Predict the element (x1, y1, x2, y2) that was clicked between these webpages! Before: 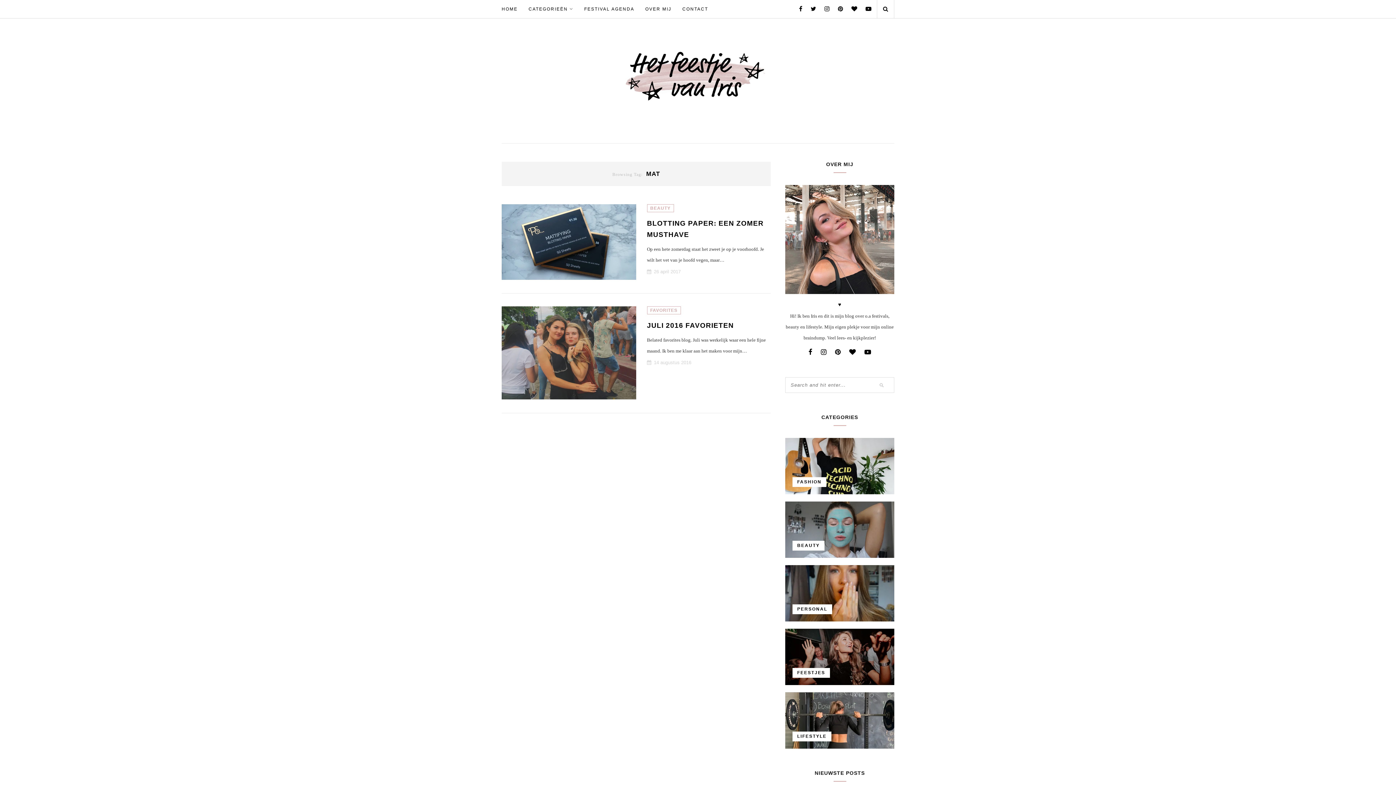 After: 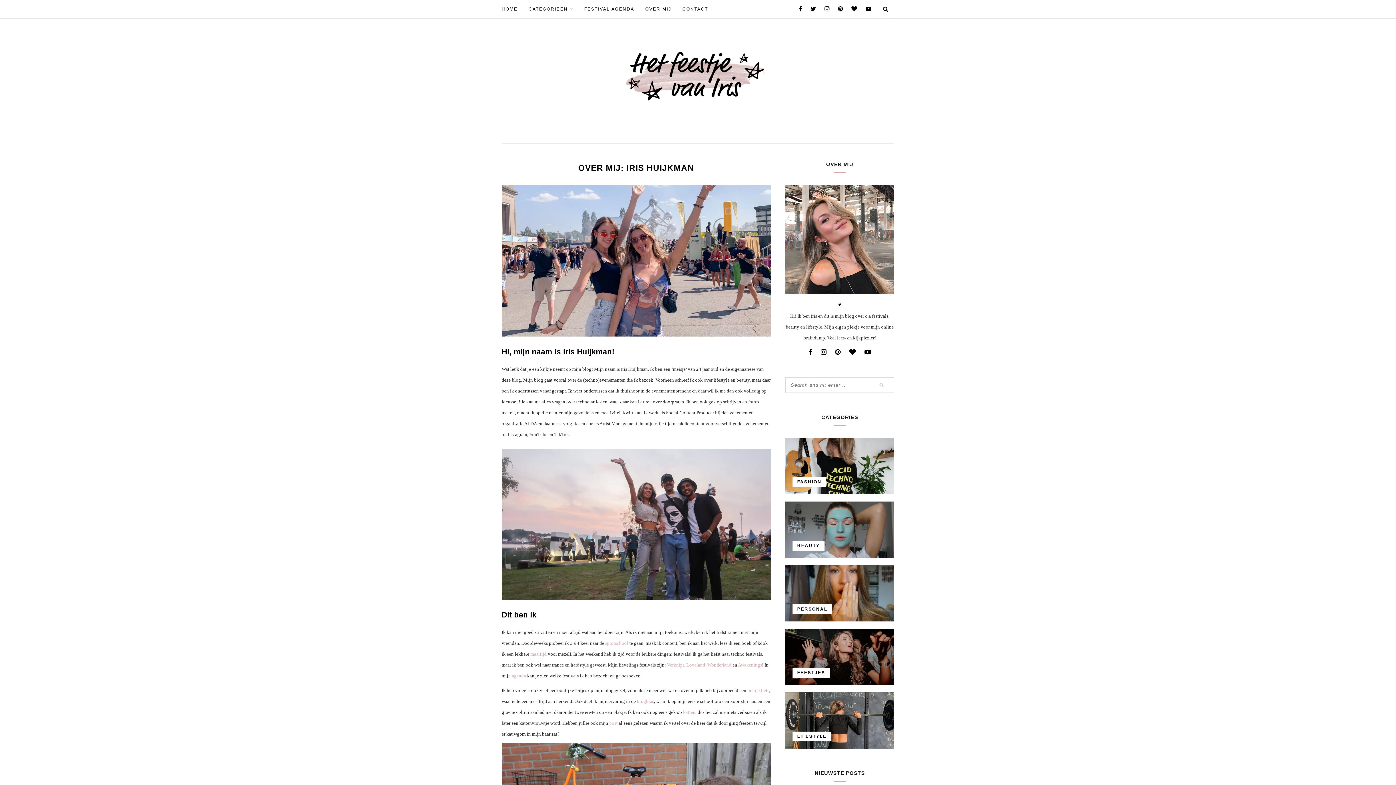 Action: label: OVER MIJ bbox: (645, 0, 671, 18)